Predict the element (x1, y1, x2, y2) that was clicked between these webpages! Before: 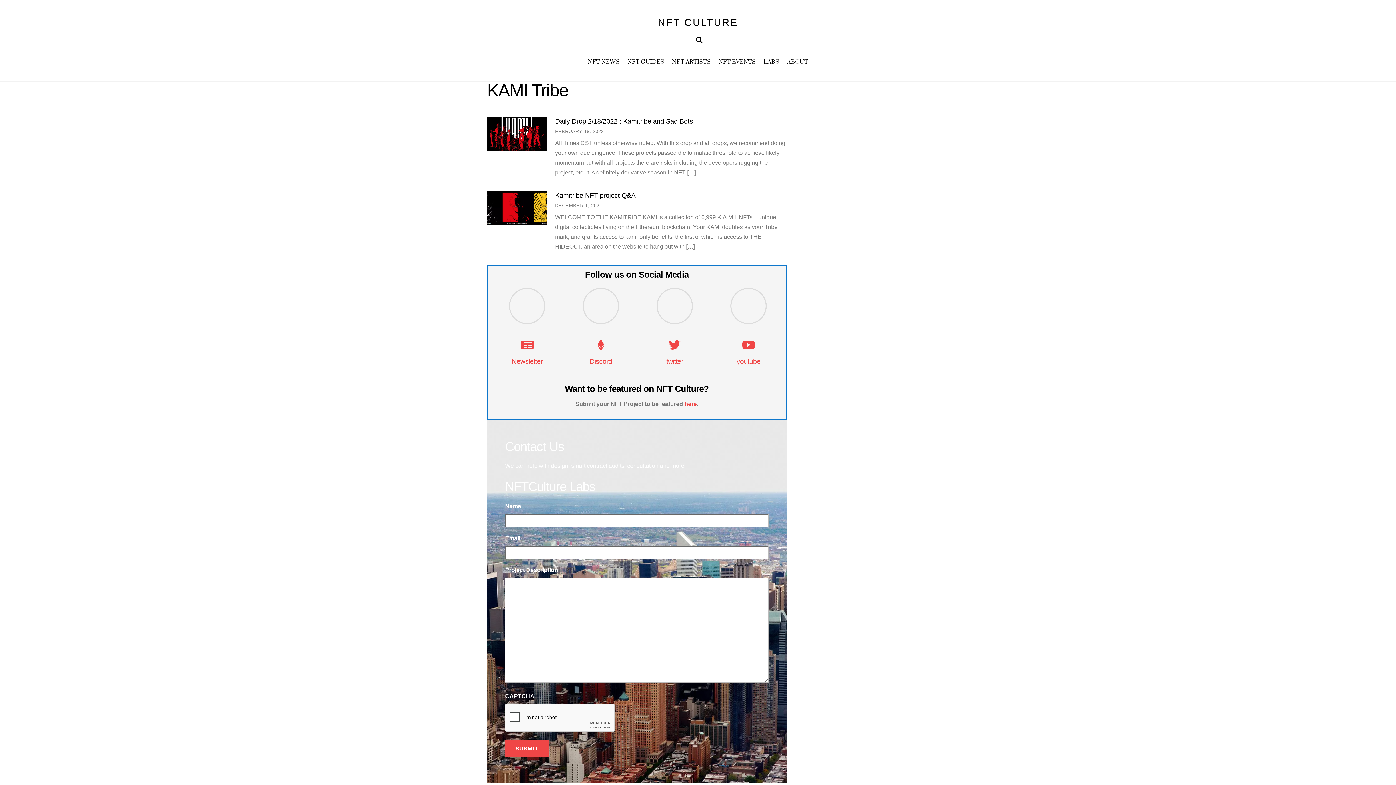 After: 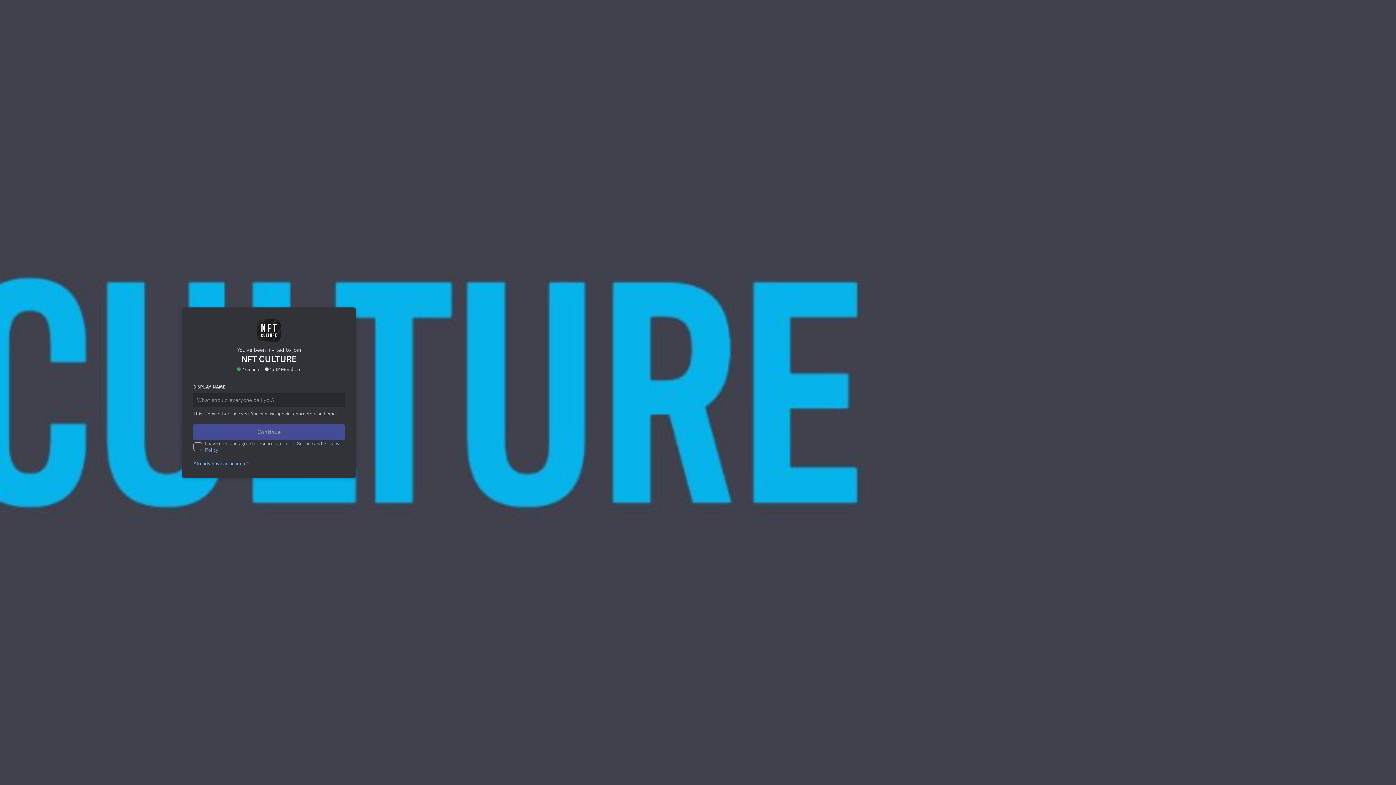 Action: bbox: (582, 345, 619, 351)